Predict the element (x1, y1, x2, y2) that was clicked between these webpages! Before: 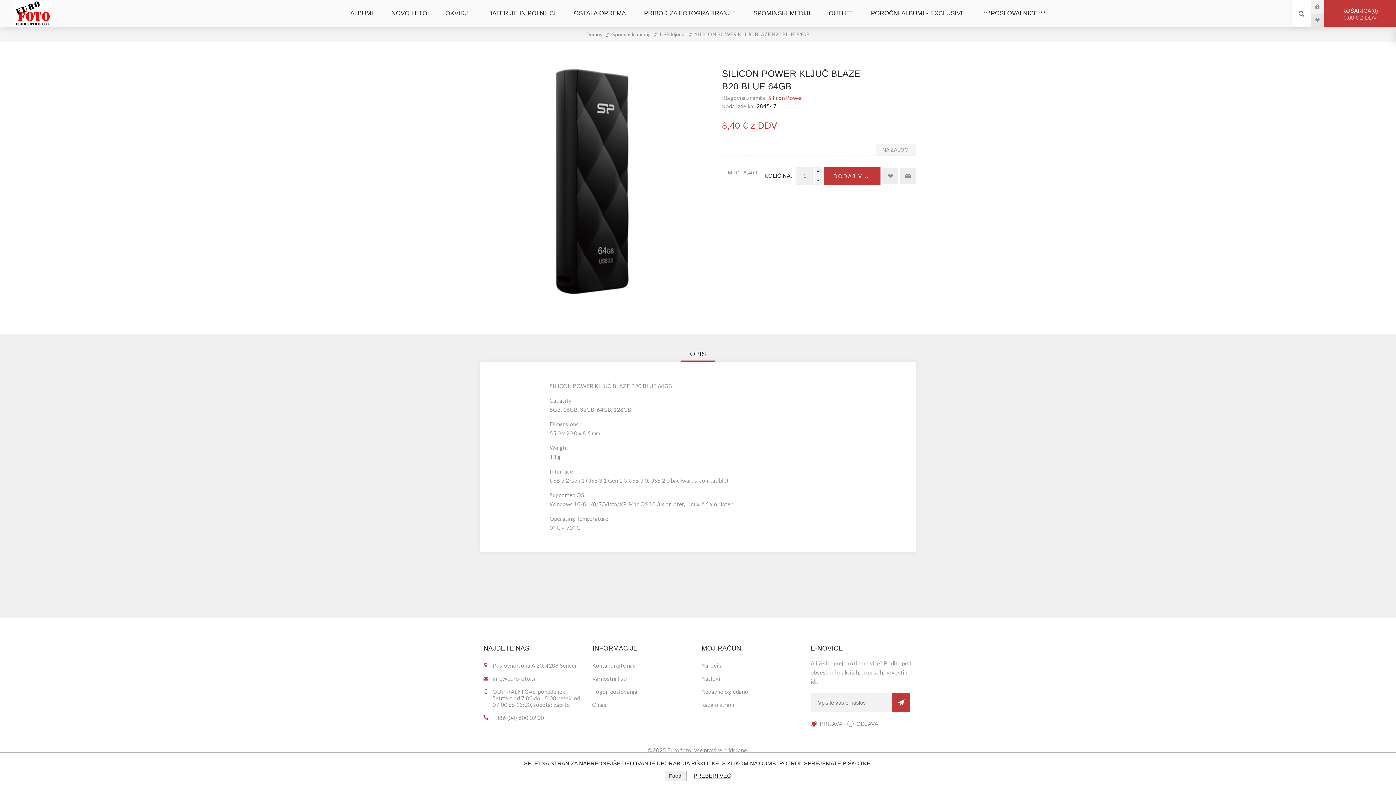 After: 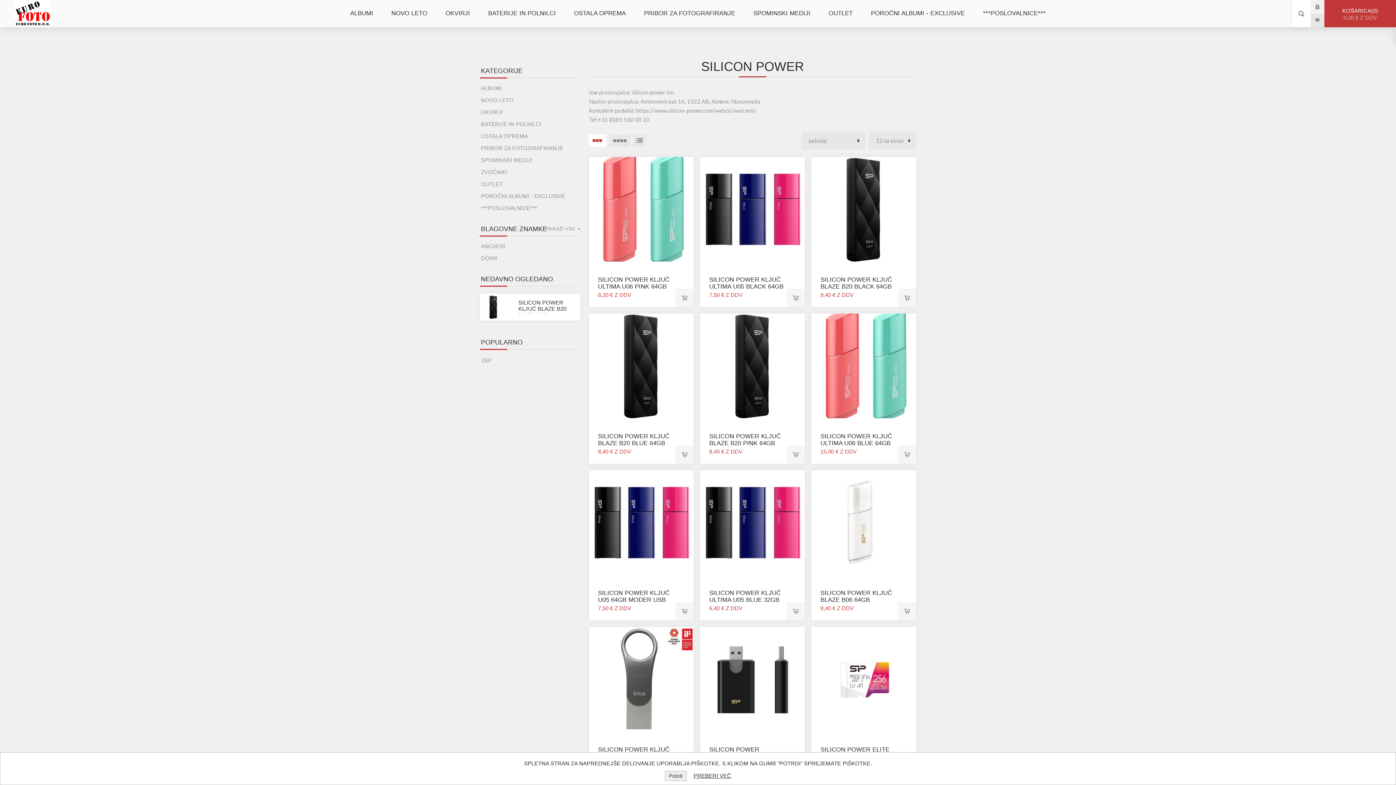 Action: bbox: (768, 94, 802, 101) label: Silicon Power